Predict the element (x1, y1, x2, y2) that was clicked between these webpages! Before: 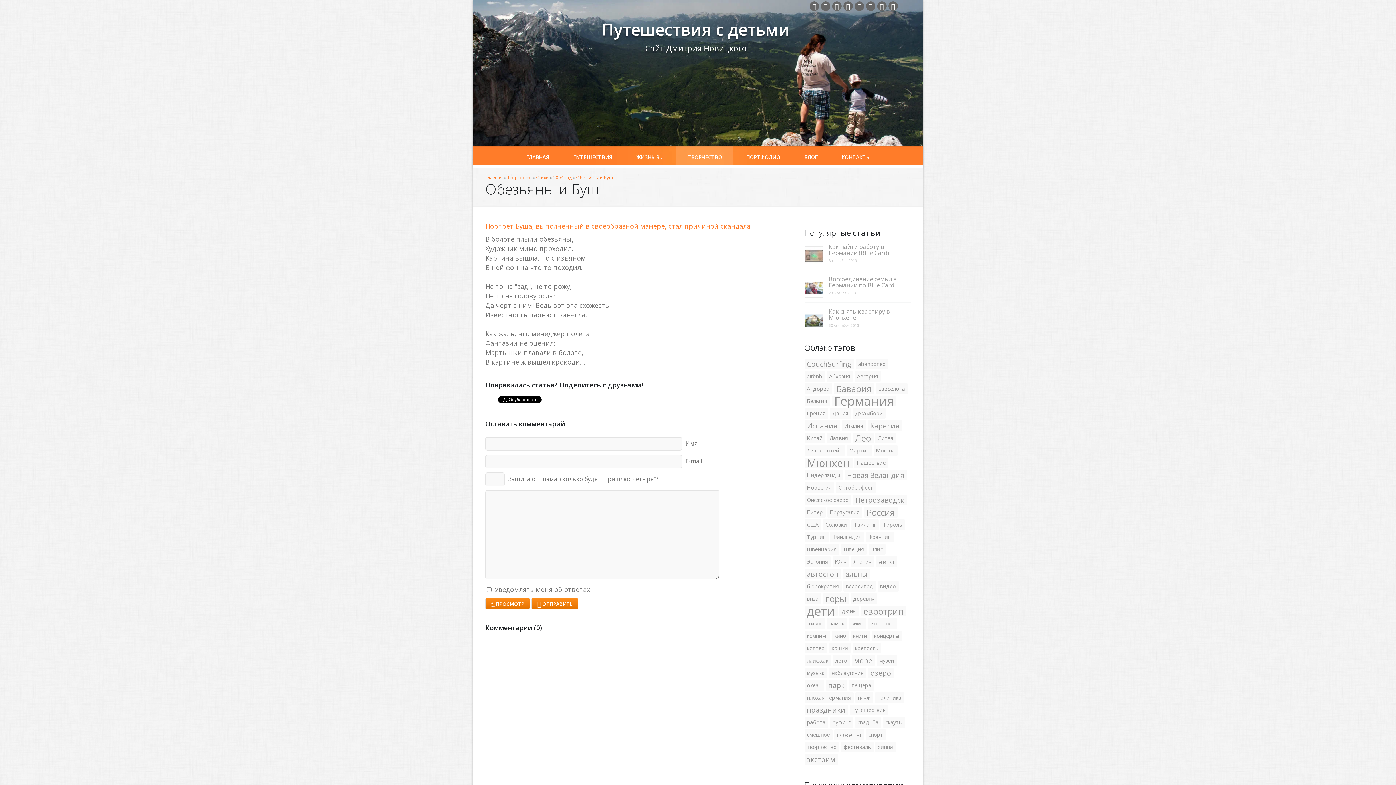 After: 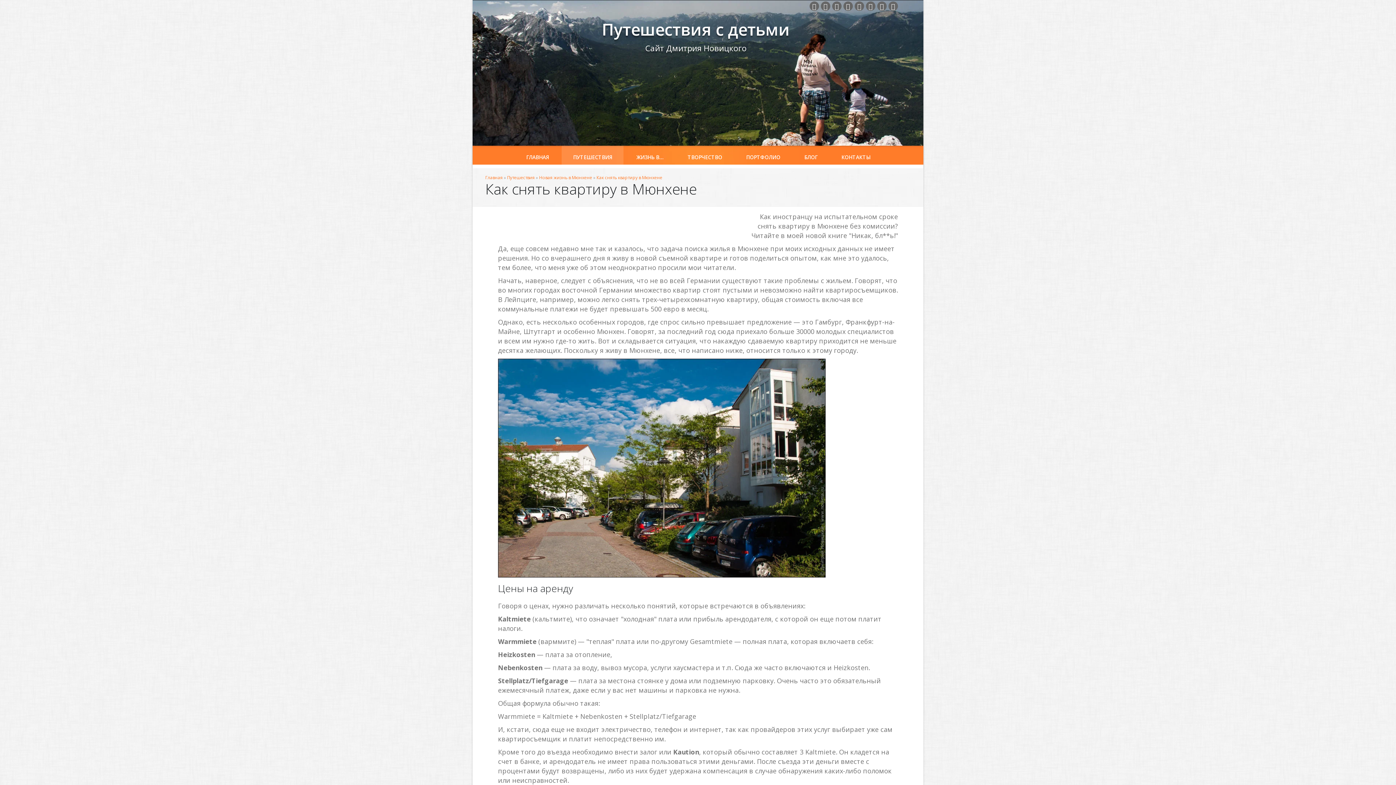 Action: bbox: (804, 308, 910, 321) label: Как снять квартиру в Мюнхене